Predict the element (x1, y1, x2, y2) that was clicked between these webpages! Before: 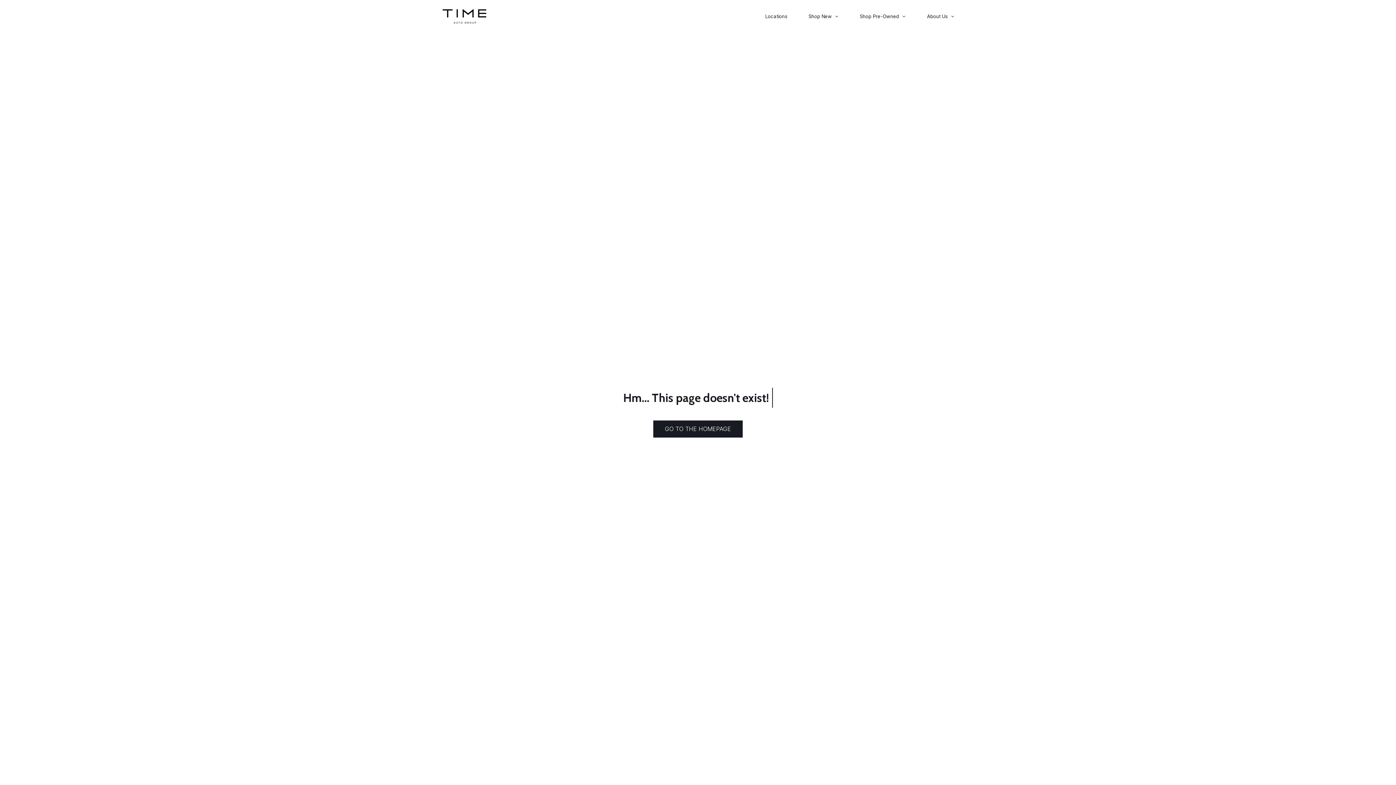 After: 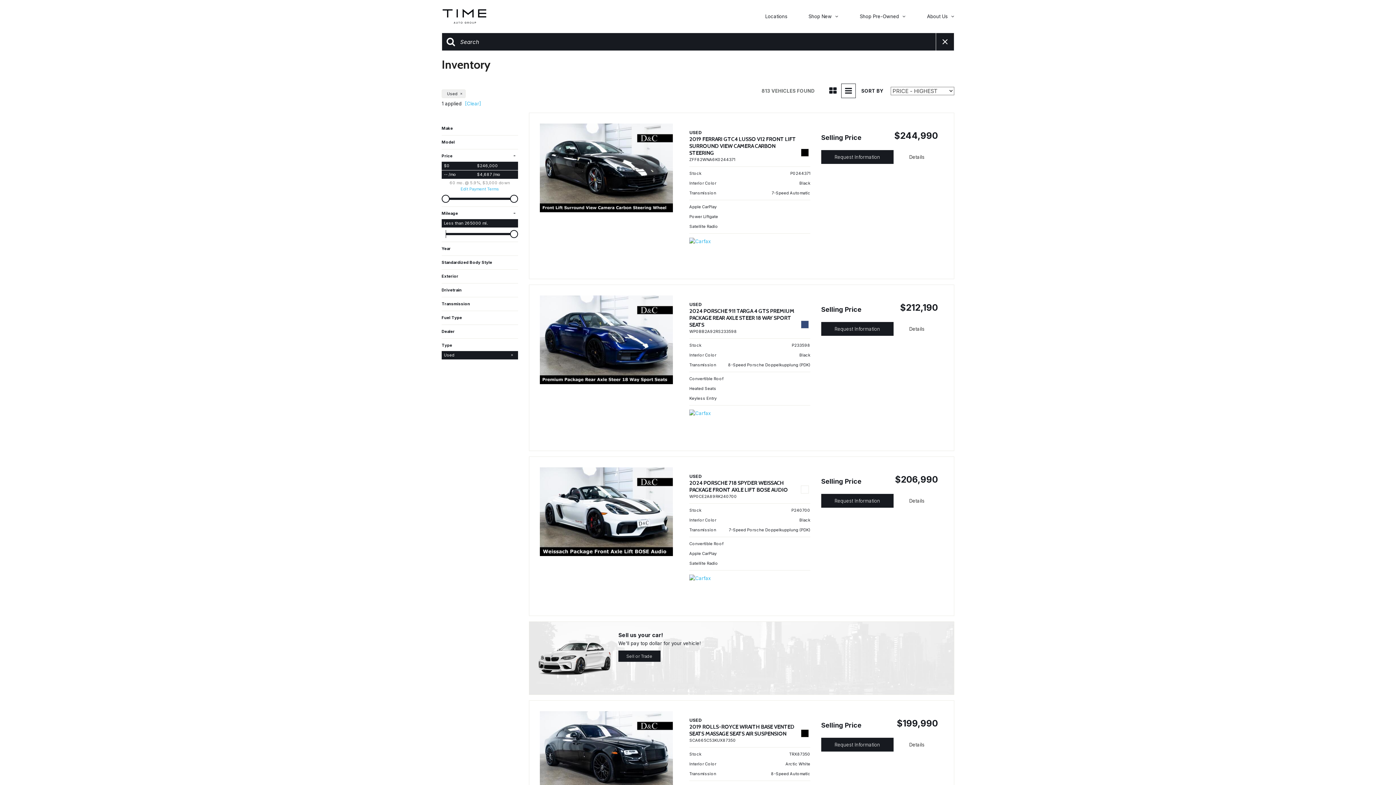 Action: bbox: (849, 7, 917, 25) label: Shop Pre-Owned